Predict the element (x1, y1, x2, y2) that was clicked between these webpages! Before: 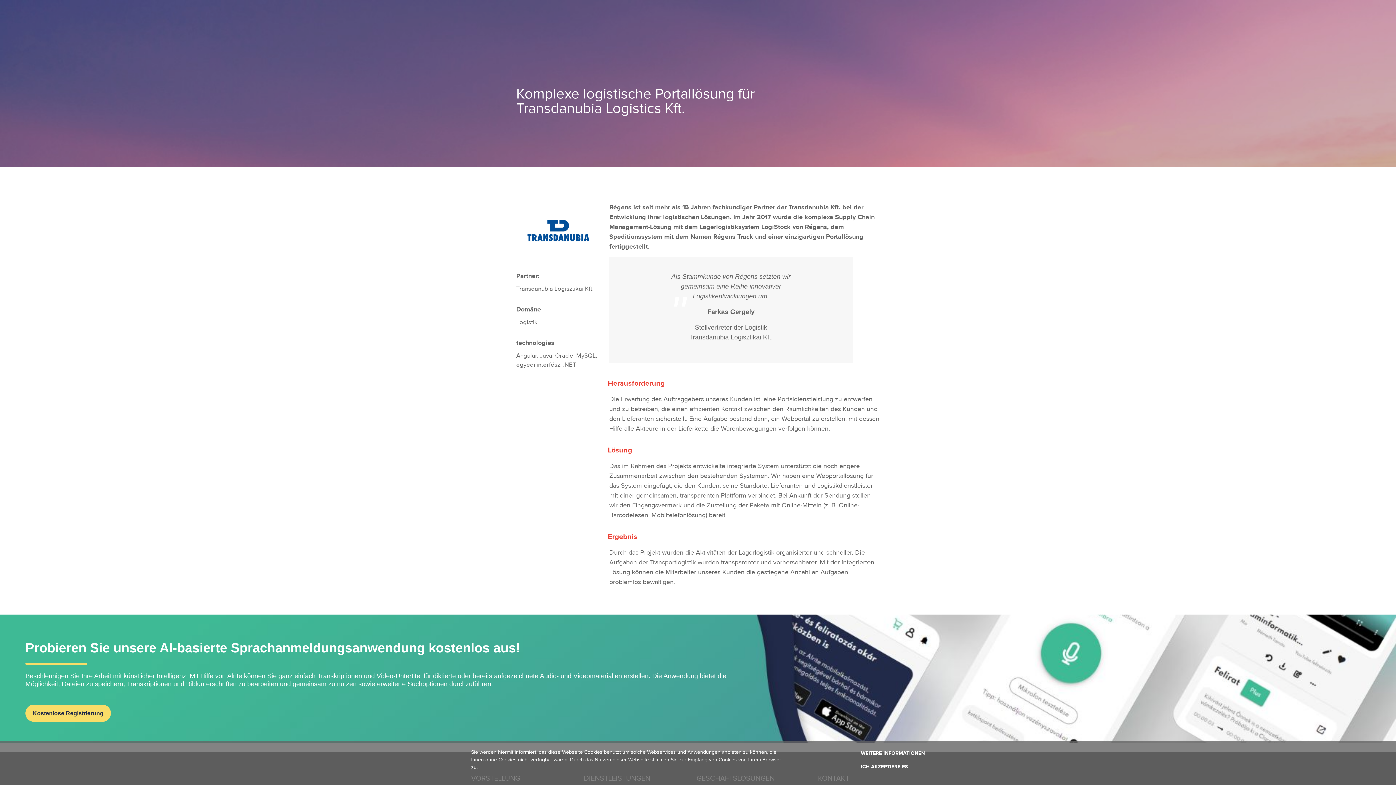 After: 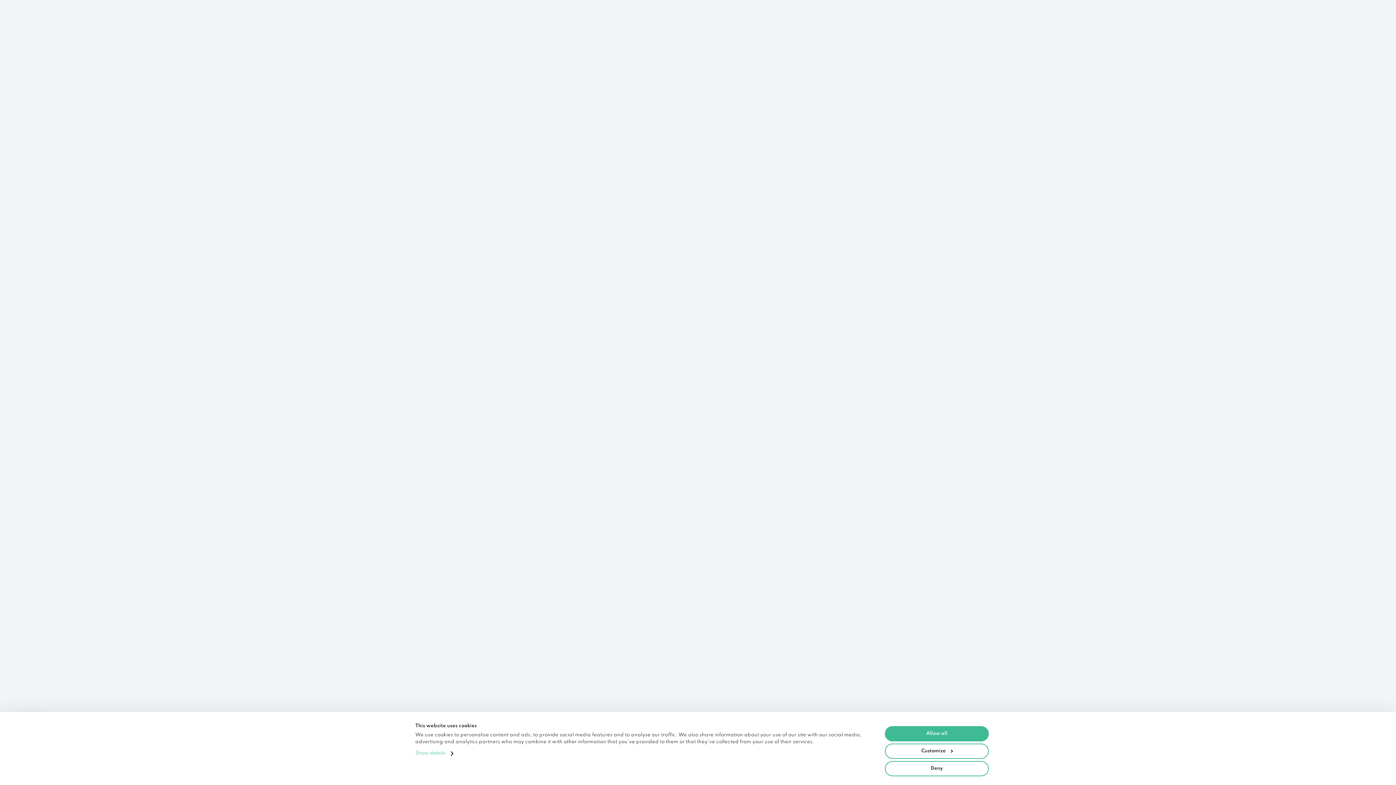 Action: bbox: (25, 705, 110, 722) label: Kostenlose Registrierung